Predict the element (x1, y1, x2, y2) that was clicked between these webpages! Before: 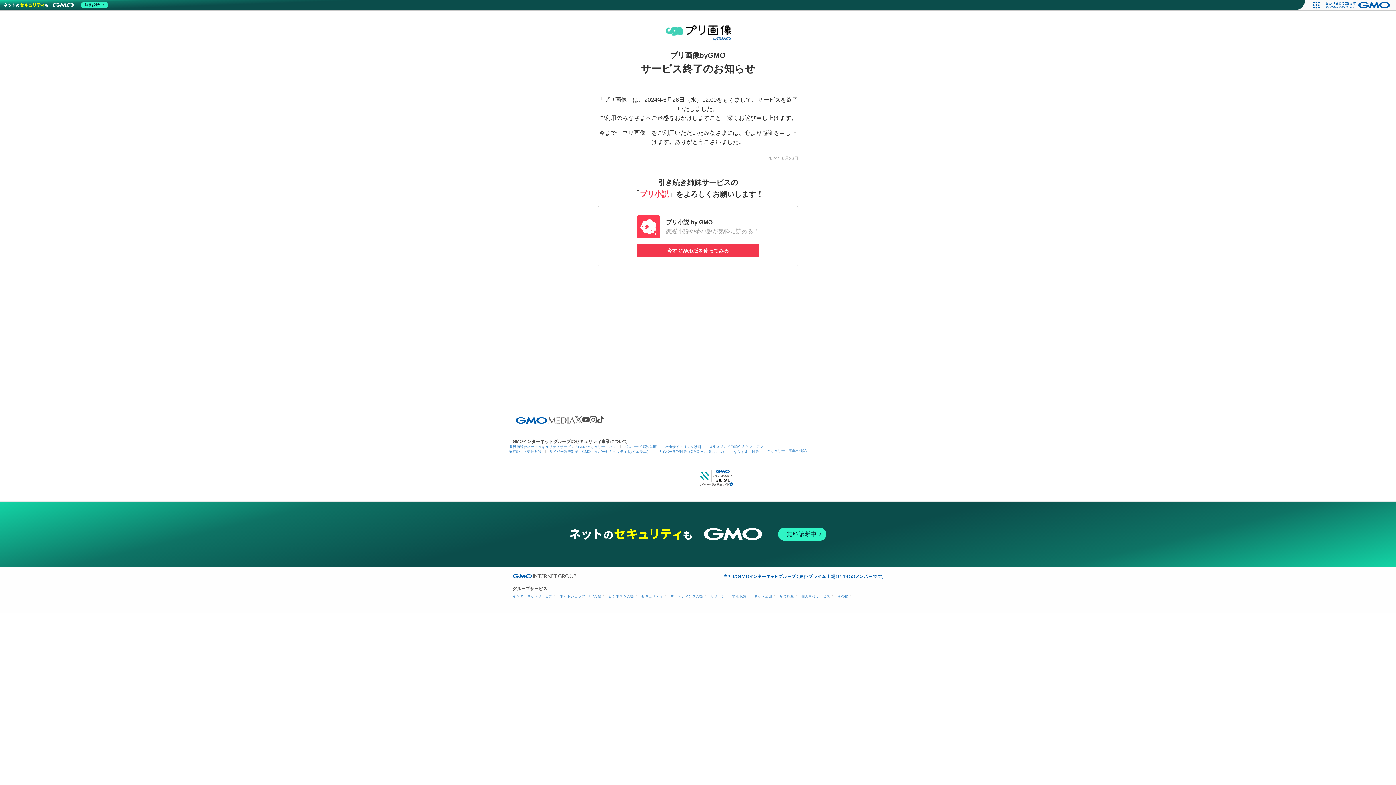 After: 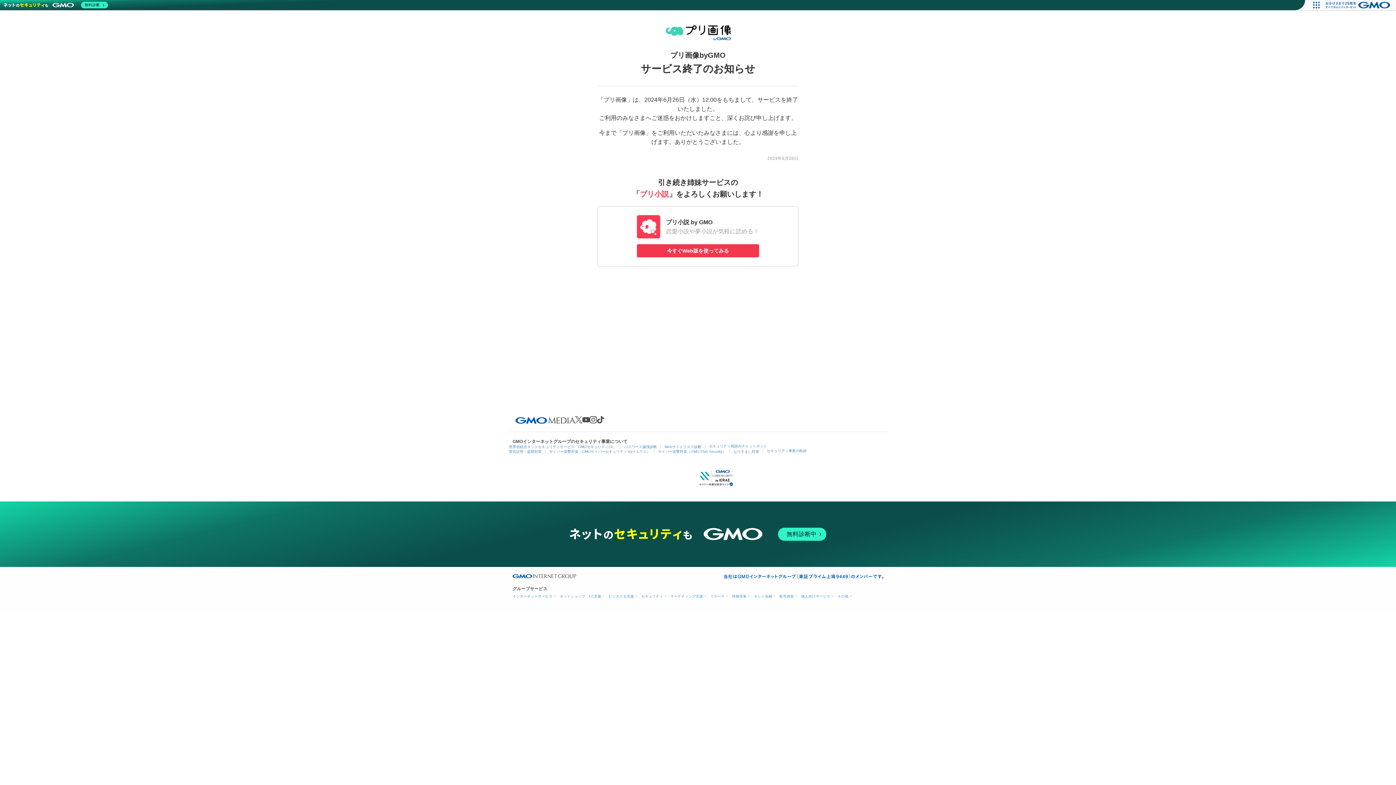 Action: bbox: (1321, 0, 1396, 10)